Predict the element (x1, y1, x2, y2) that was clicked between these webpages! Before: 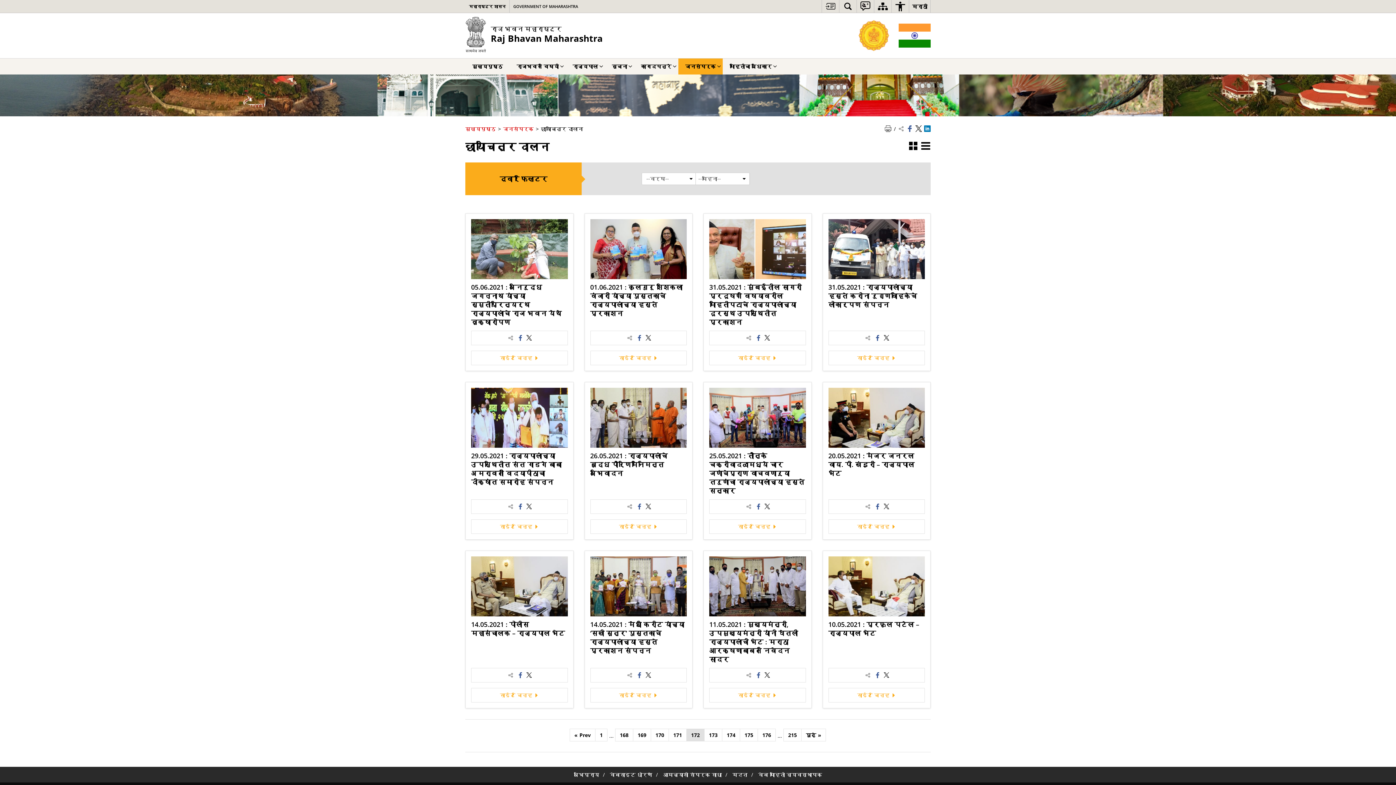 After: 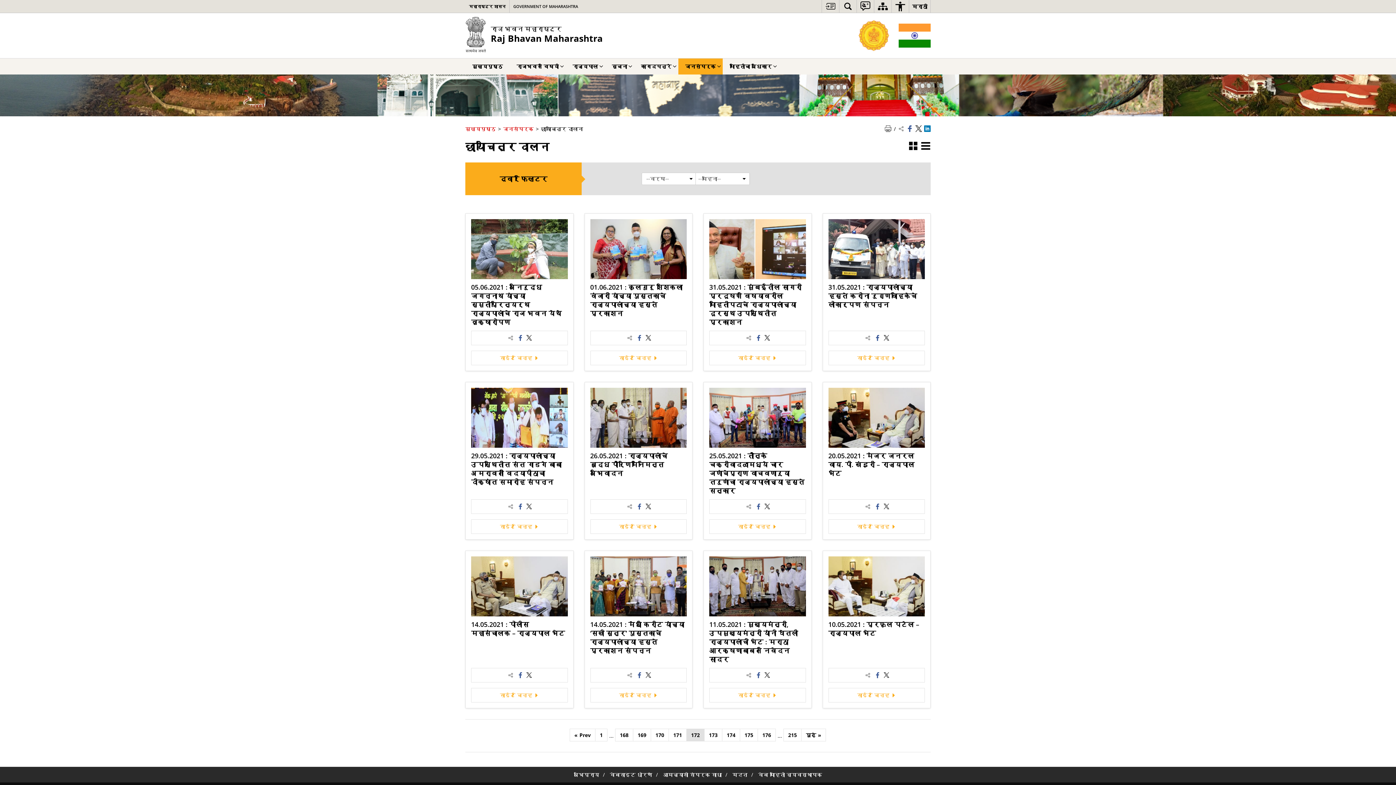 Action: bbox: (764, 502, 770, 510) label: Share on Twitter - External site that opens in a new window